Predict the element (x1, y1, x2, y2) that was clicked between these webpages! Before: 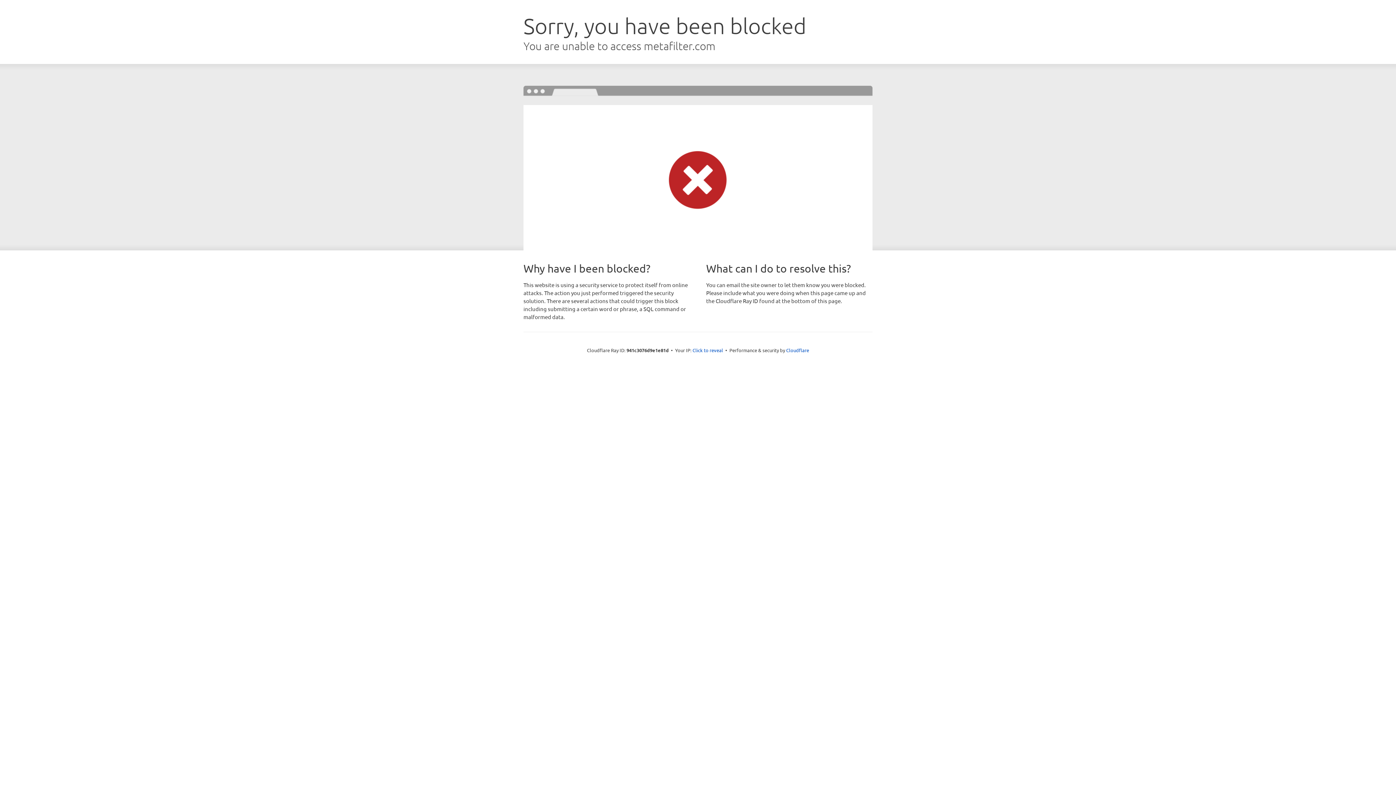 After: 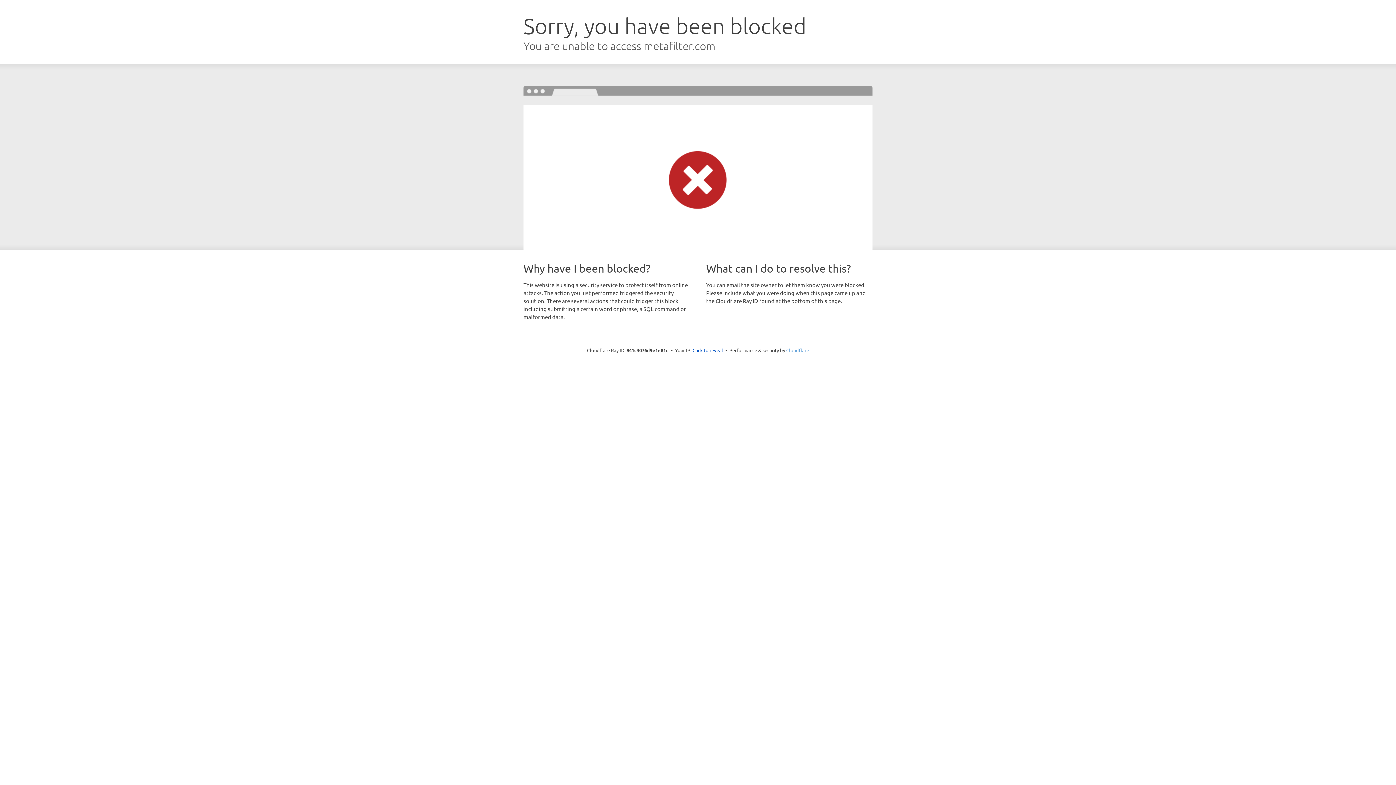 Action: bbox: (786, 347, 809, 353) label: Cloudflare